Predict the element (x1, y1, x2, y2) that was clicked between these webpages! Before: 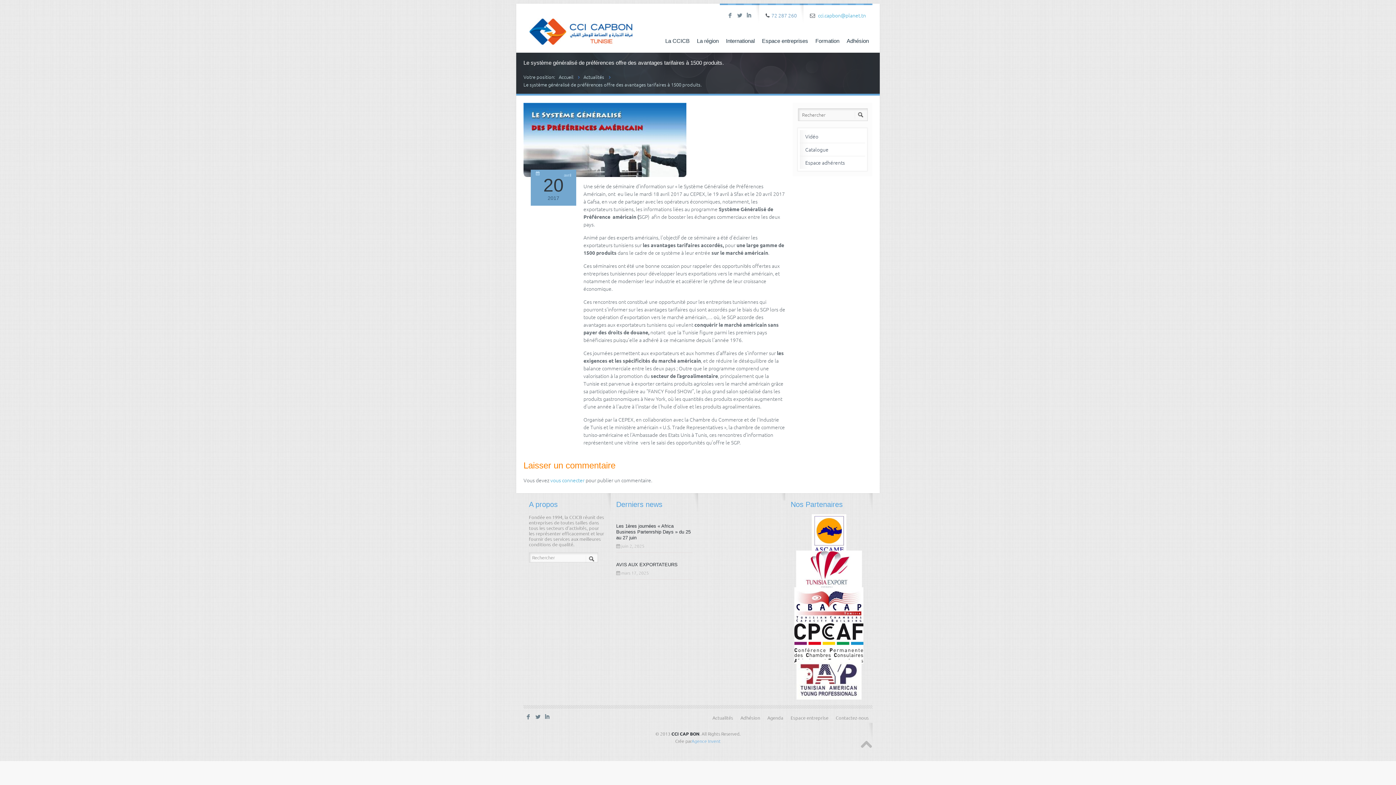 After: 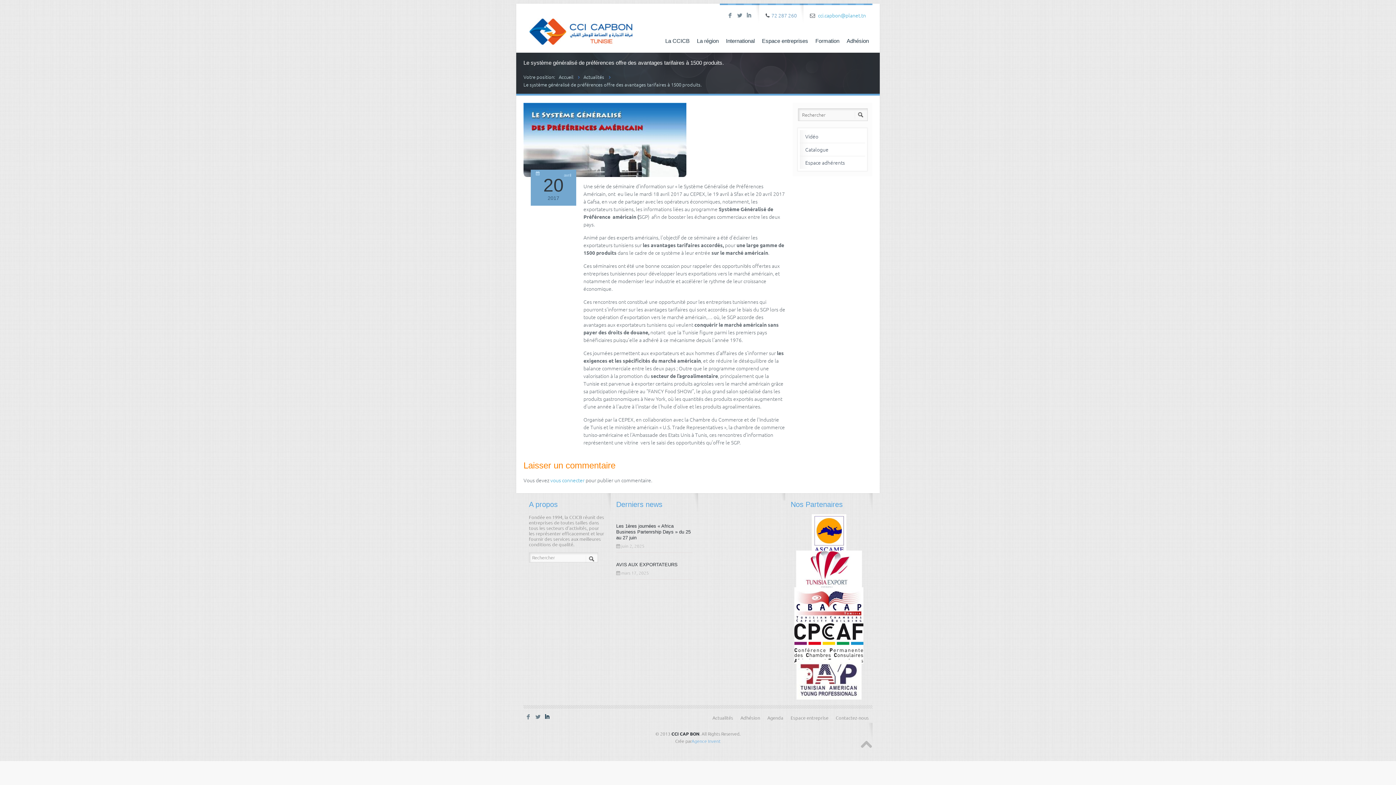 Action: label: I bbox: (542, 713, 551, 721)